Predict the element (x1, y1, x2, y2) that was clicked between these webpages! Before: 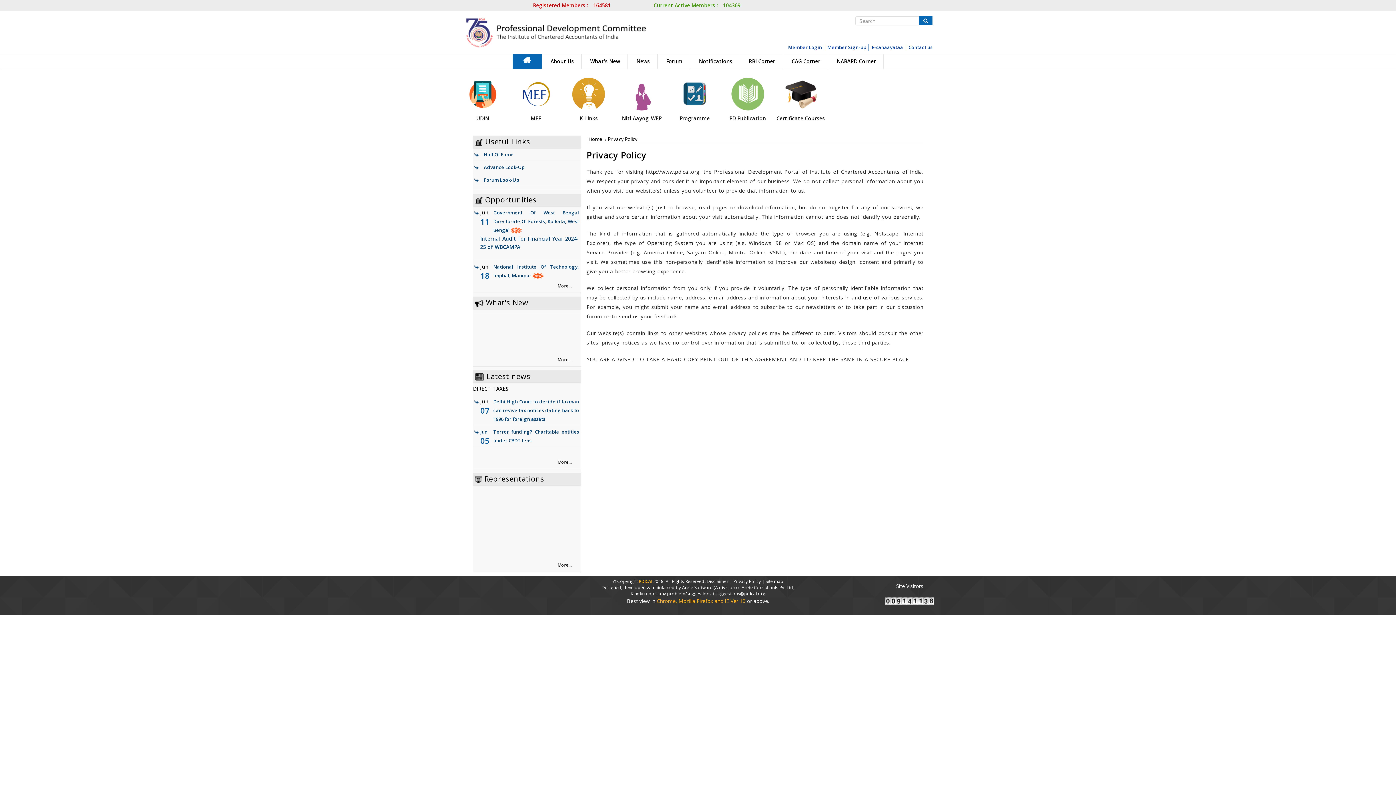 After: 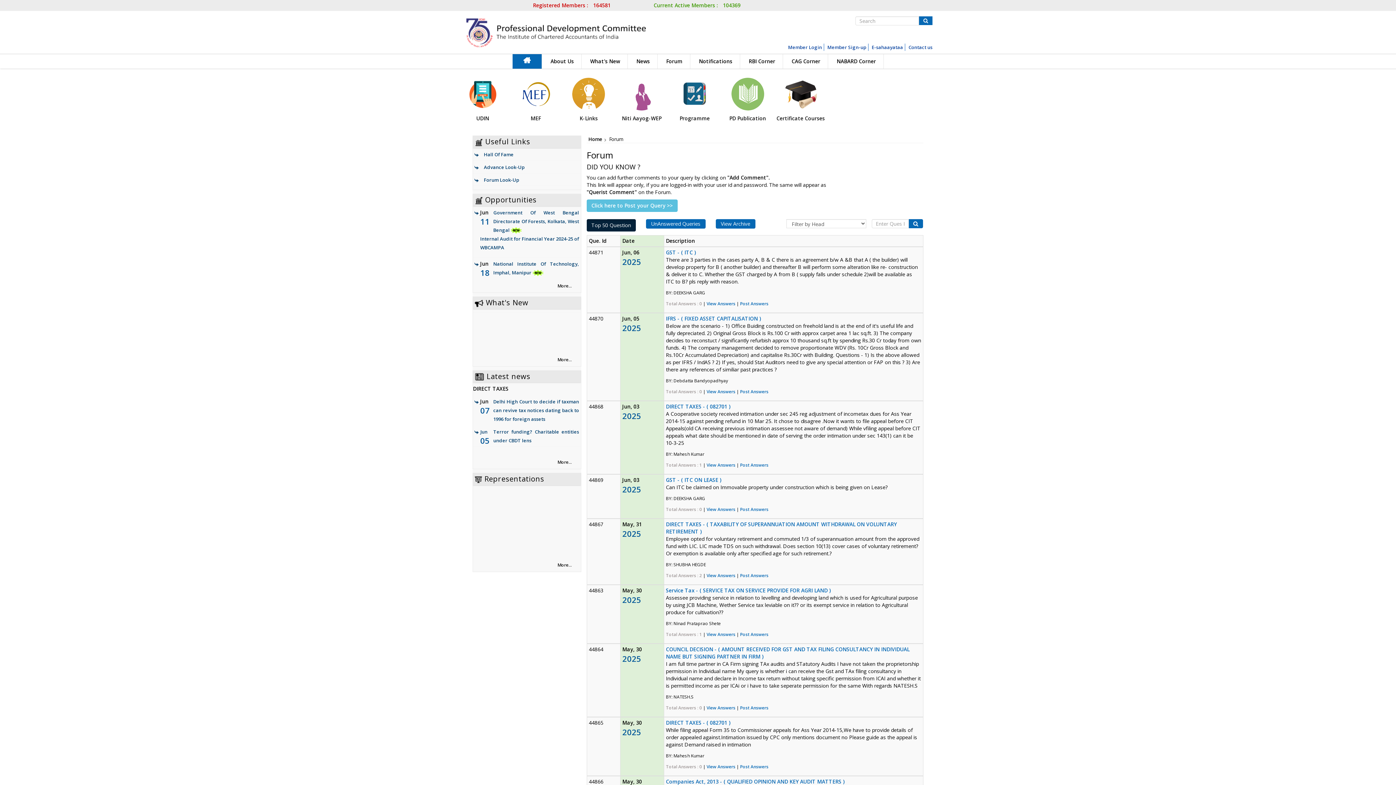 Action: label: Forum bbox: (659, 54, 690, 68)